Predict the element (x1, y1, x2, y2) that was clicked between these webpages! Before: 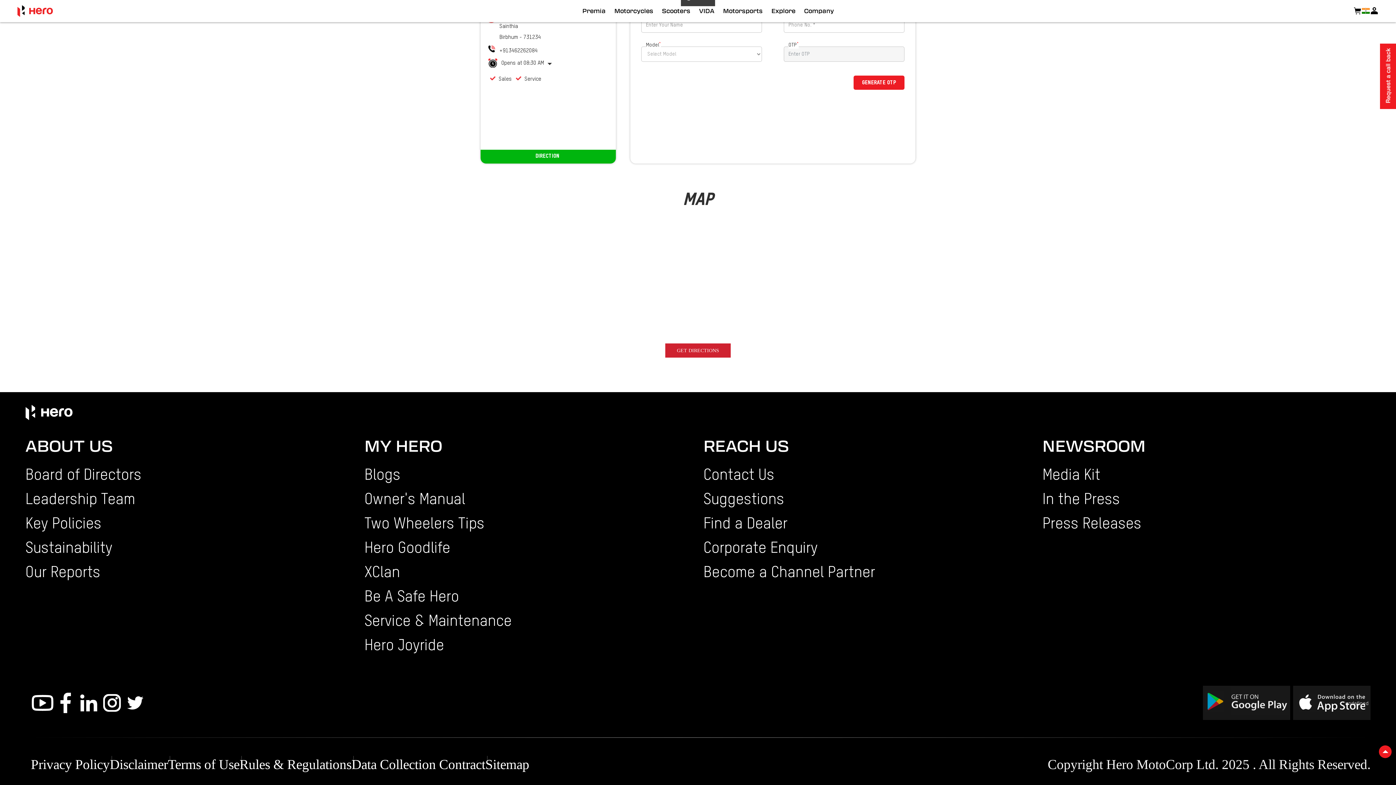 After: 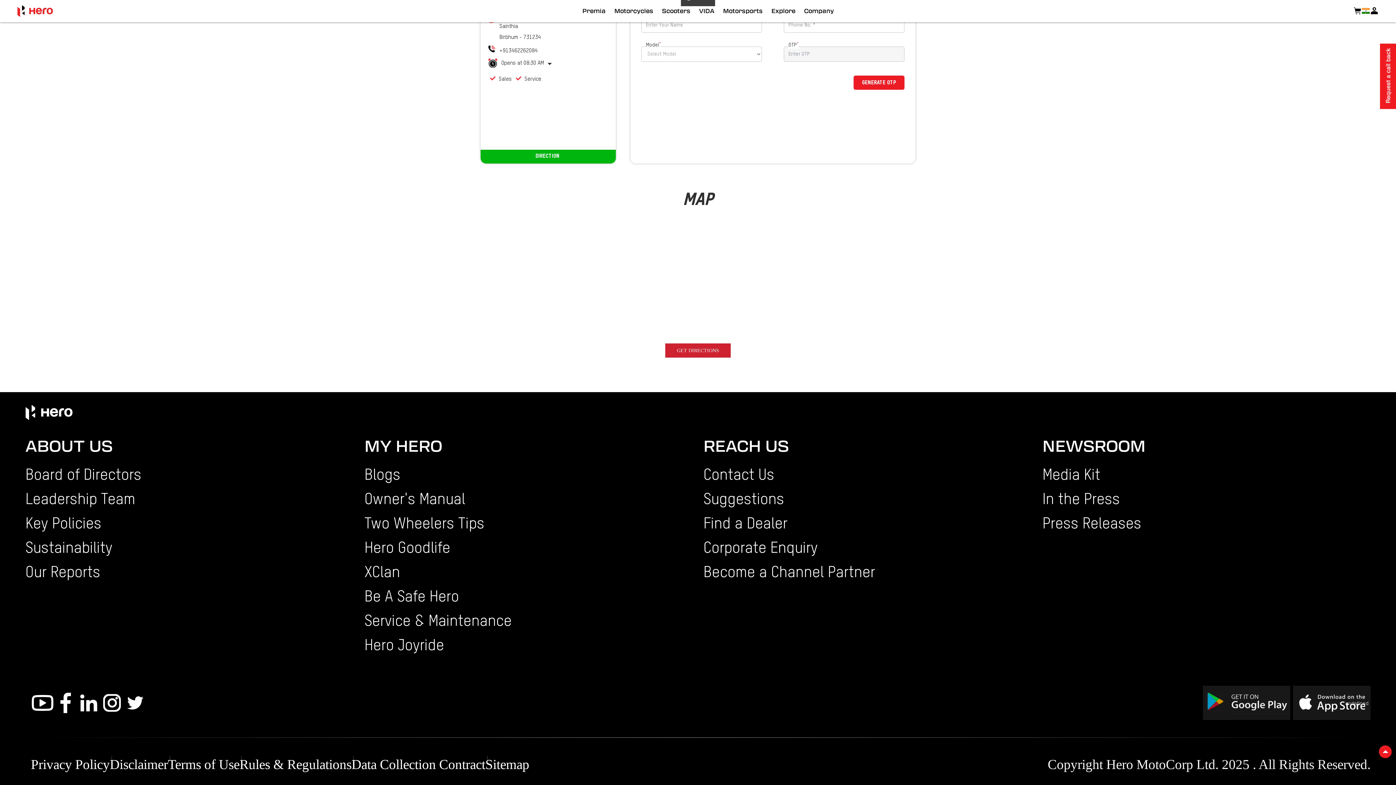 Action: bbox: (54, 691, 77, 714)